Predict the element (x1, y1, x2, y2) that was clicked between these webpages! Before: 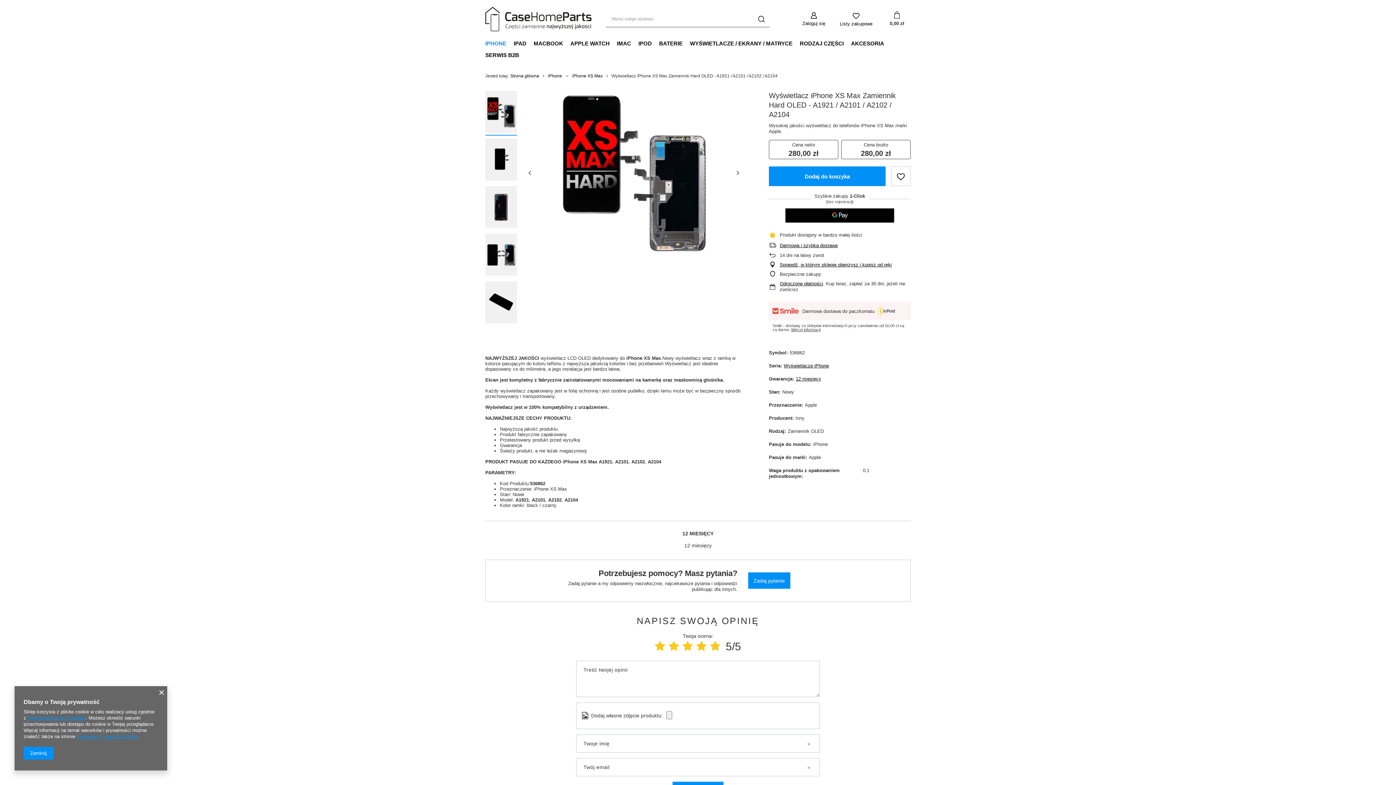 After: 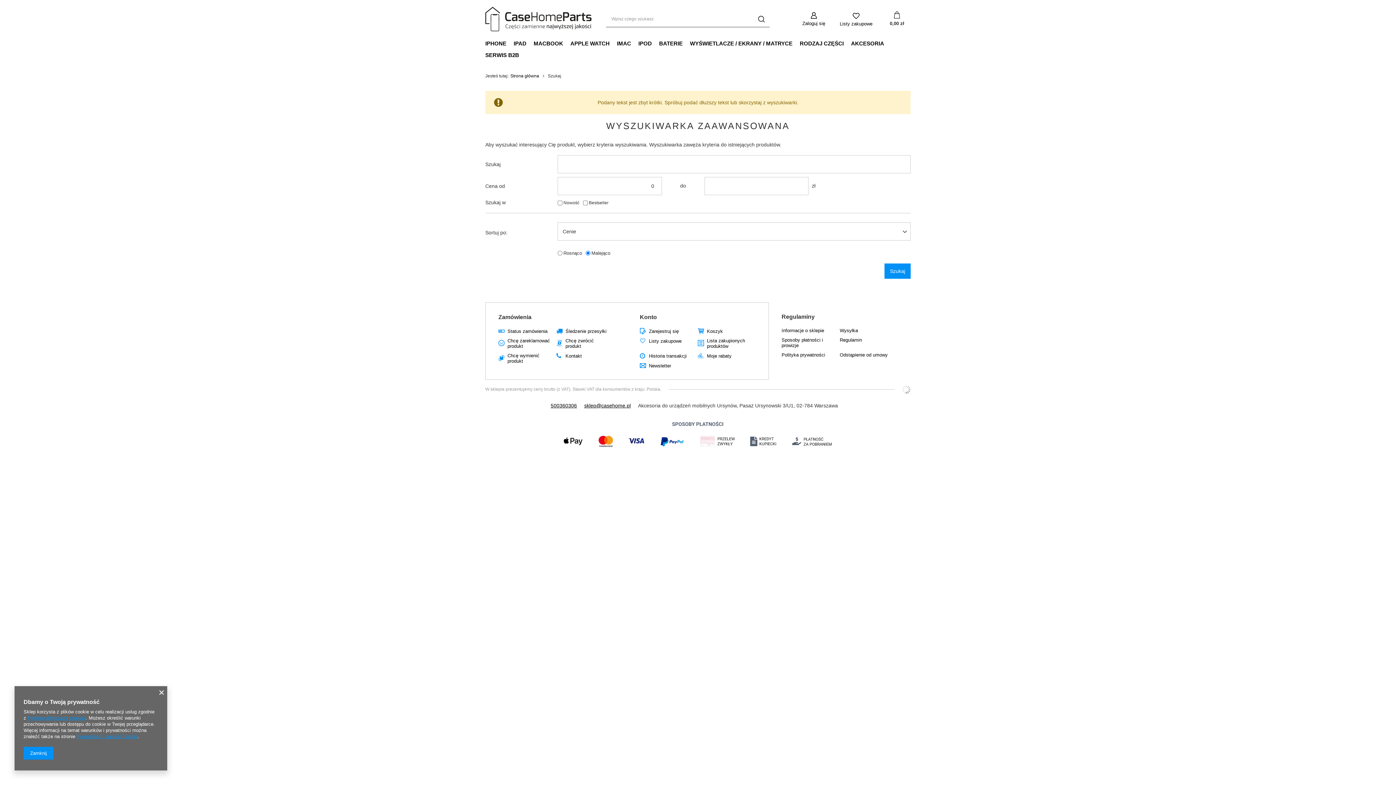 Action: bbox: (753, 10, 769, 27)